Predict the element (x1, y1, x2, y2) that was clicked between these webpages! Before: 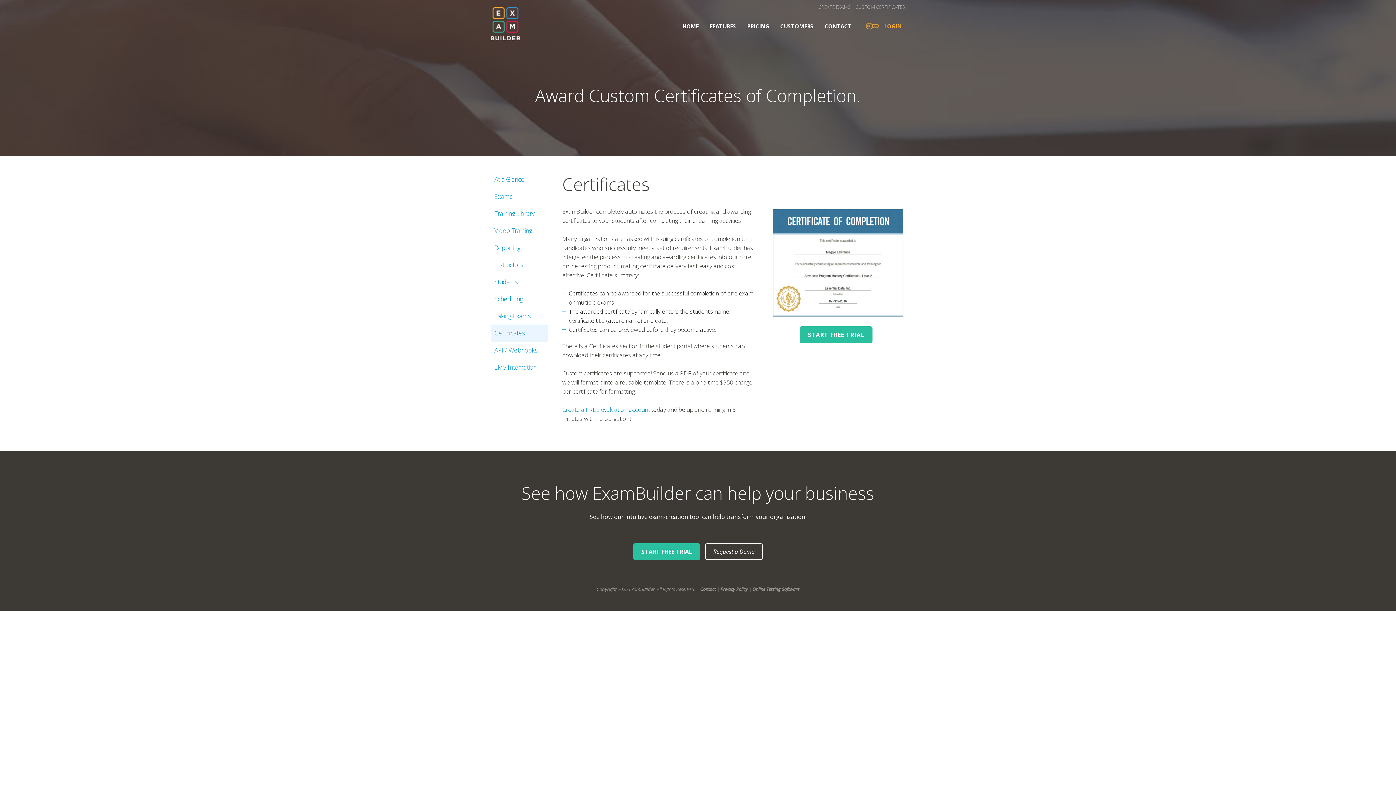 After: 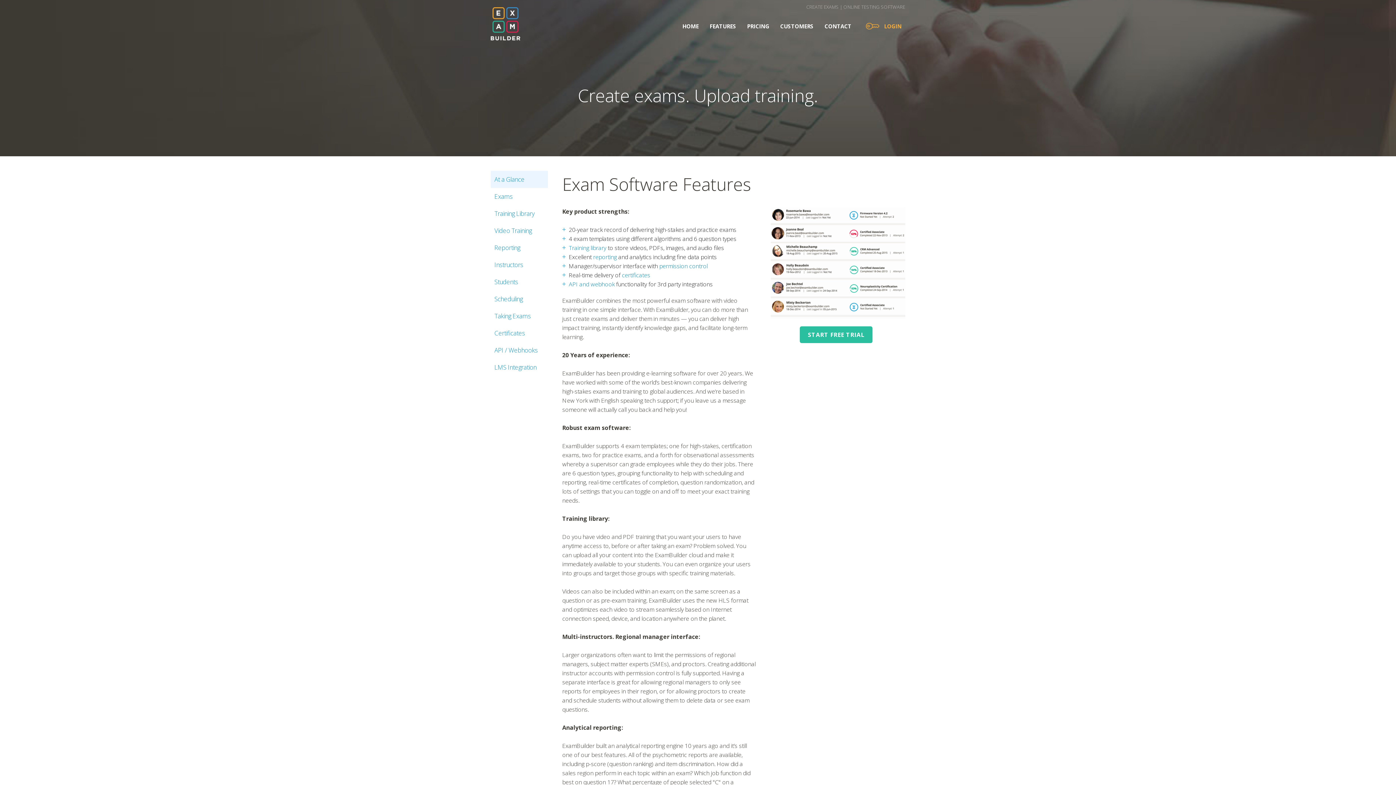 Action: bbox: (706, 18, 740, 34) label: FEATURES